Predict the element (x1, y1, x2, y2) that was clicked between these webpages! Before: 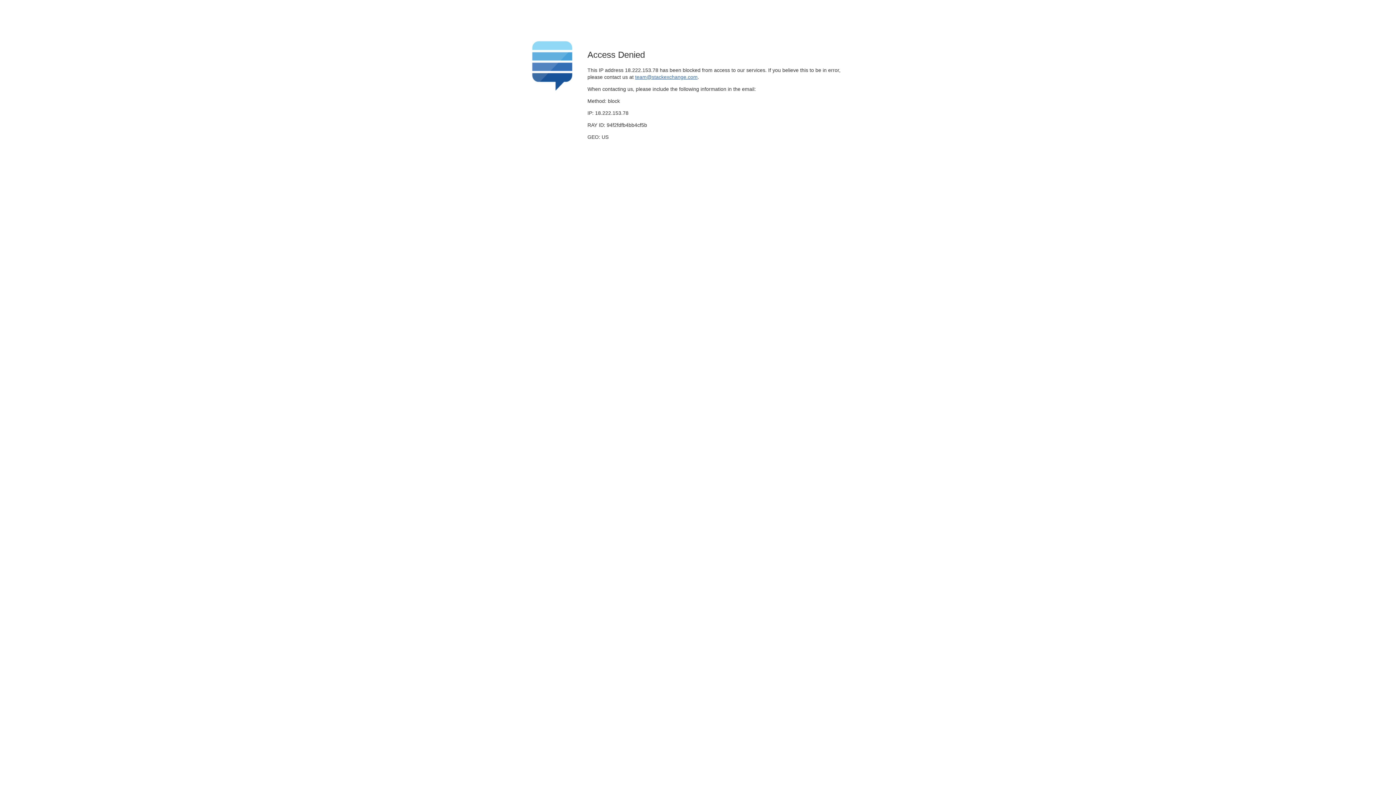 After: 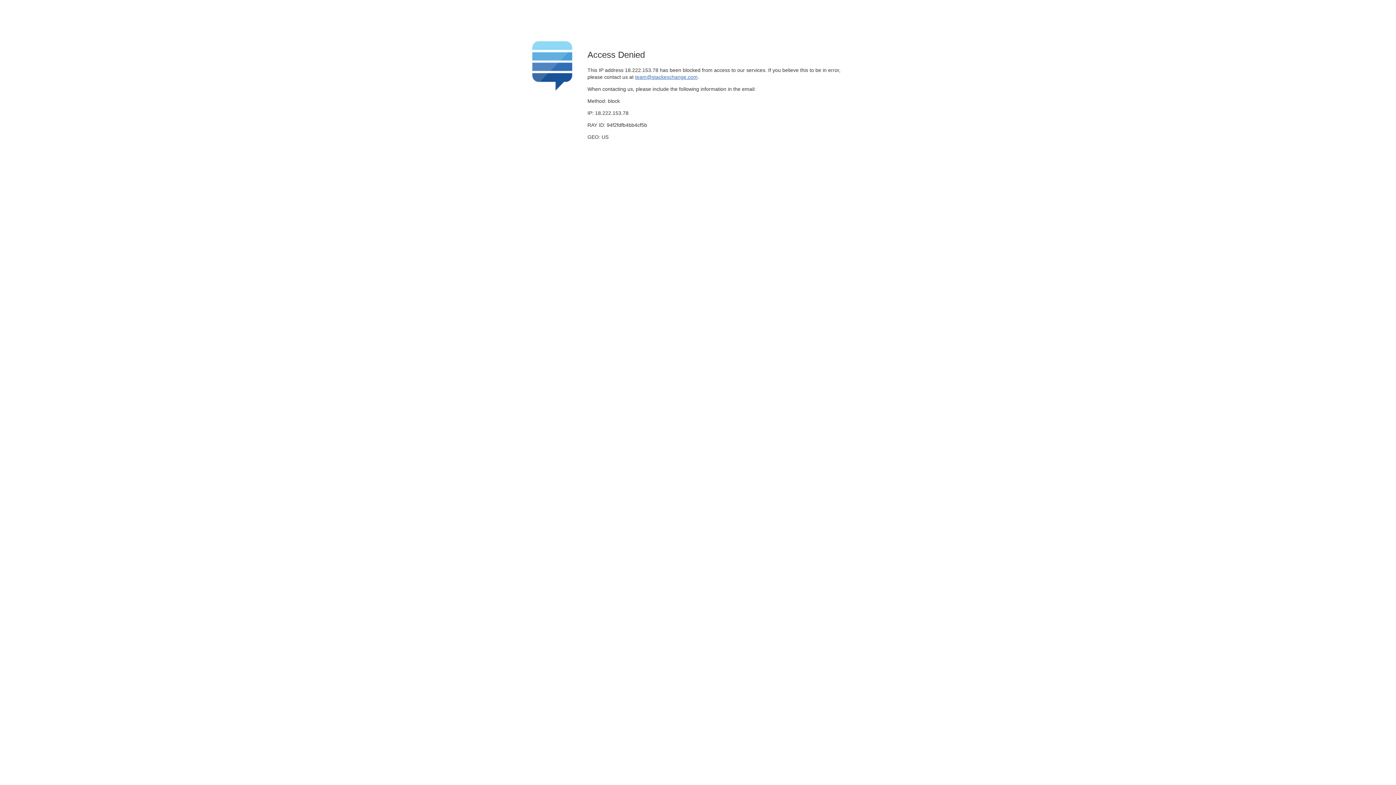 Action: bbox: (635, 74, 697, 79) label: team@stackexchange.com